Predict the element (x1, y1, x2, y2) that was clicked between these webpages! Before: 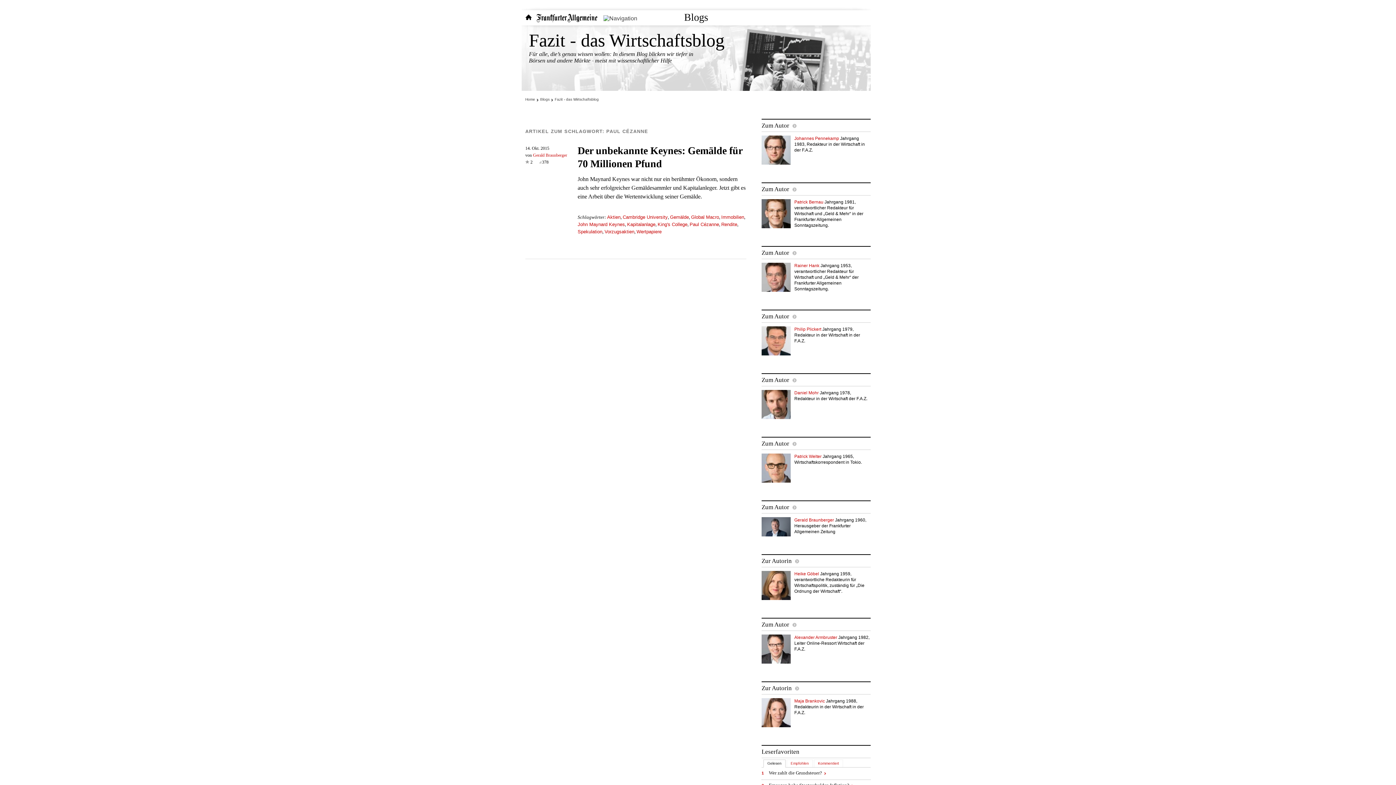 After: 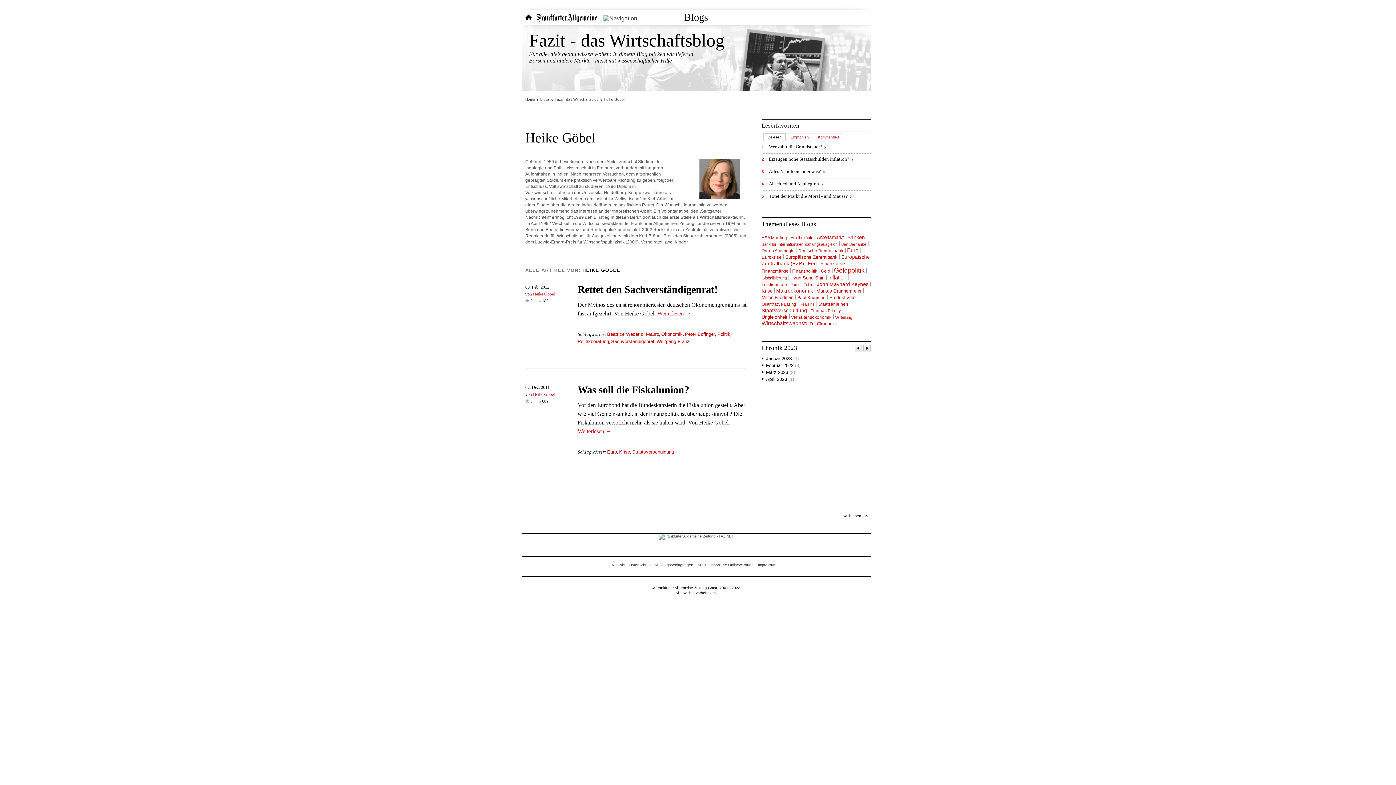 Action: bbox: (794, 571, 819, 576) label: Heike Göbel